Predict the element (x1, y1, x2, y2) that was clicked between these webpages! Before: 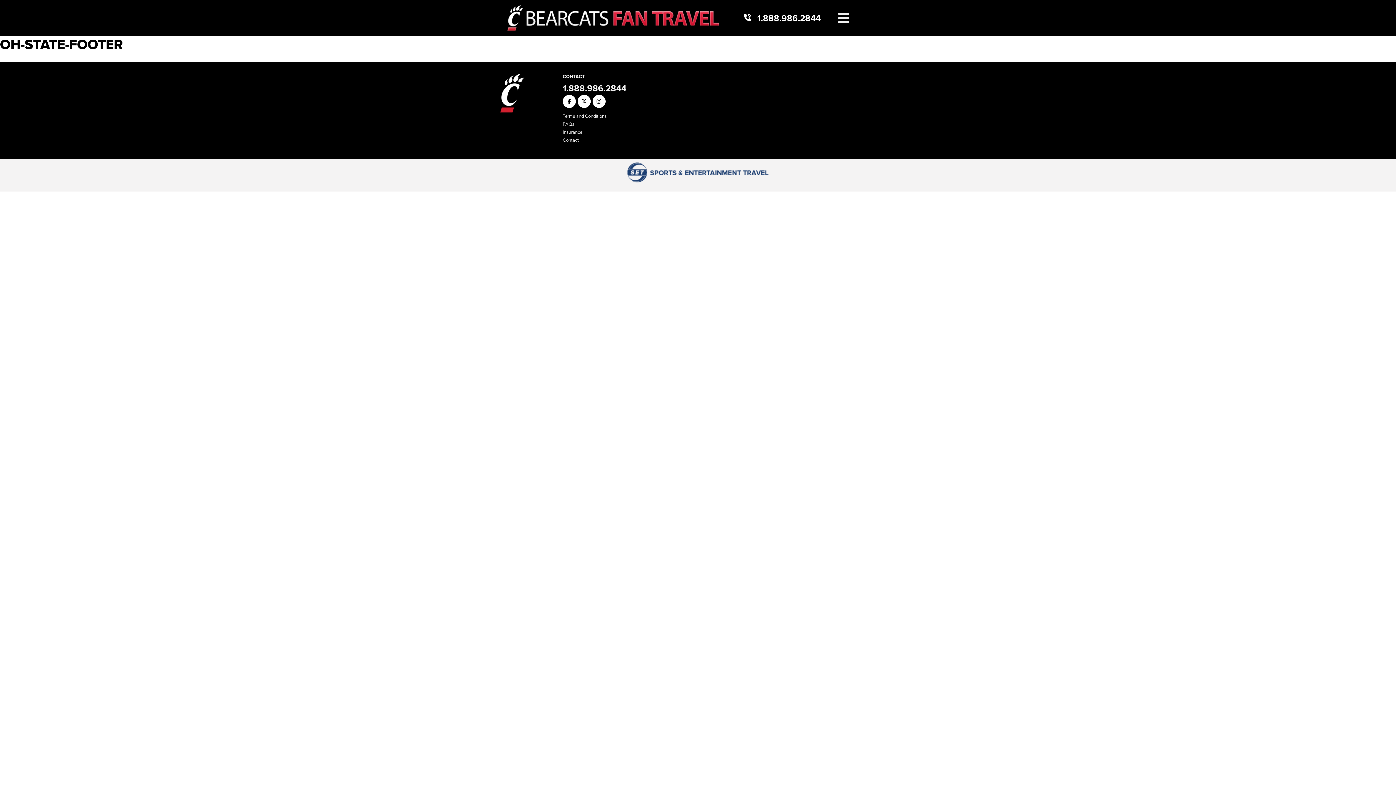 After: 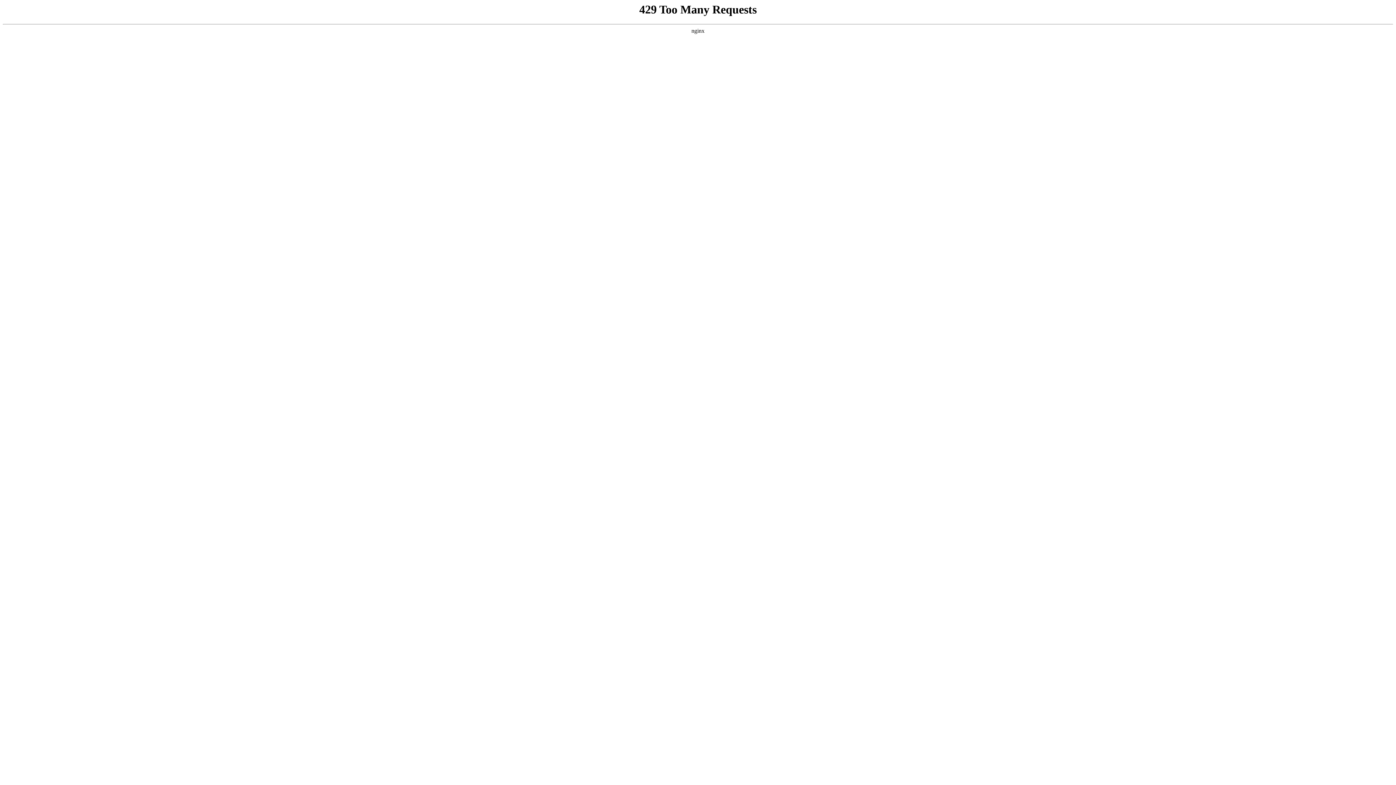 Action: bbox: (480, 158, 916, 186)